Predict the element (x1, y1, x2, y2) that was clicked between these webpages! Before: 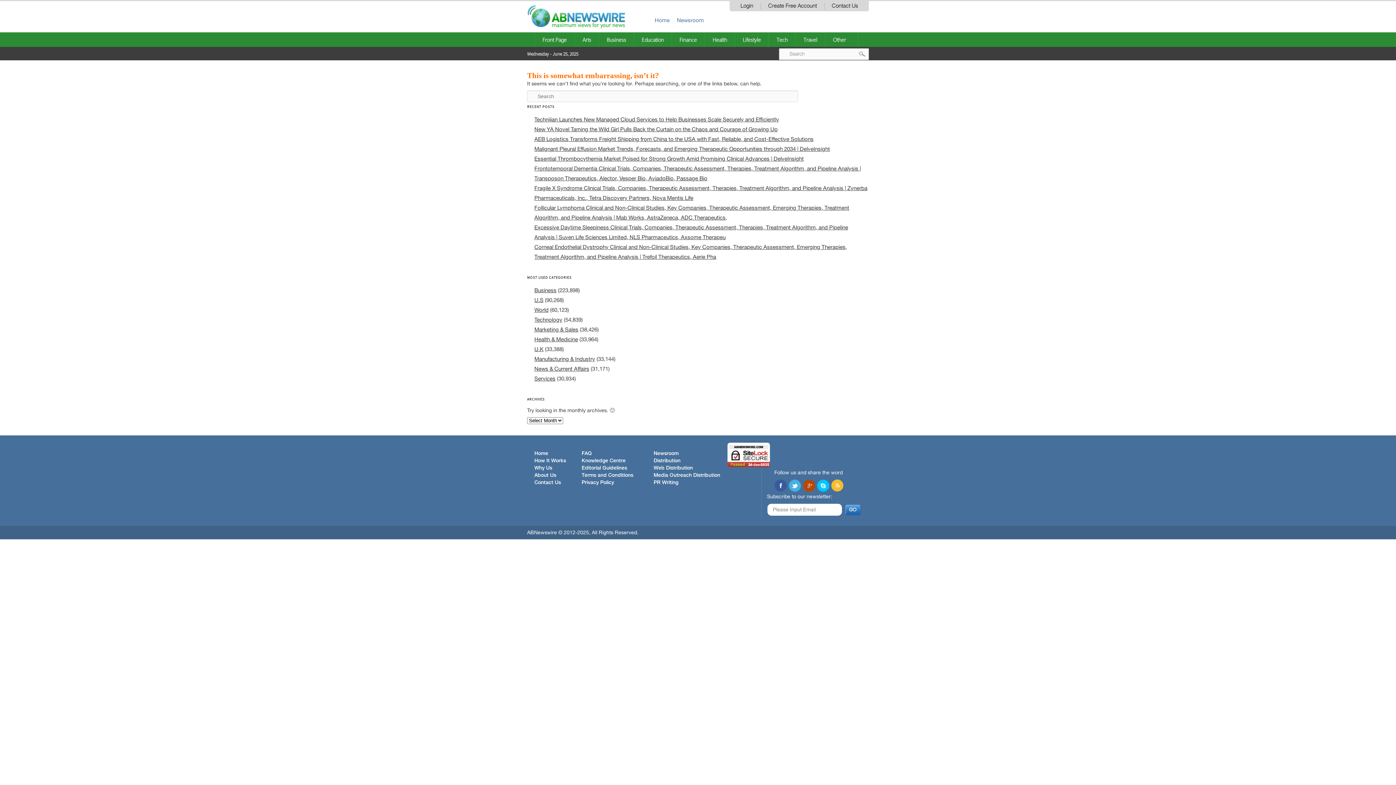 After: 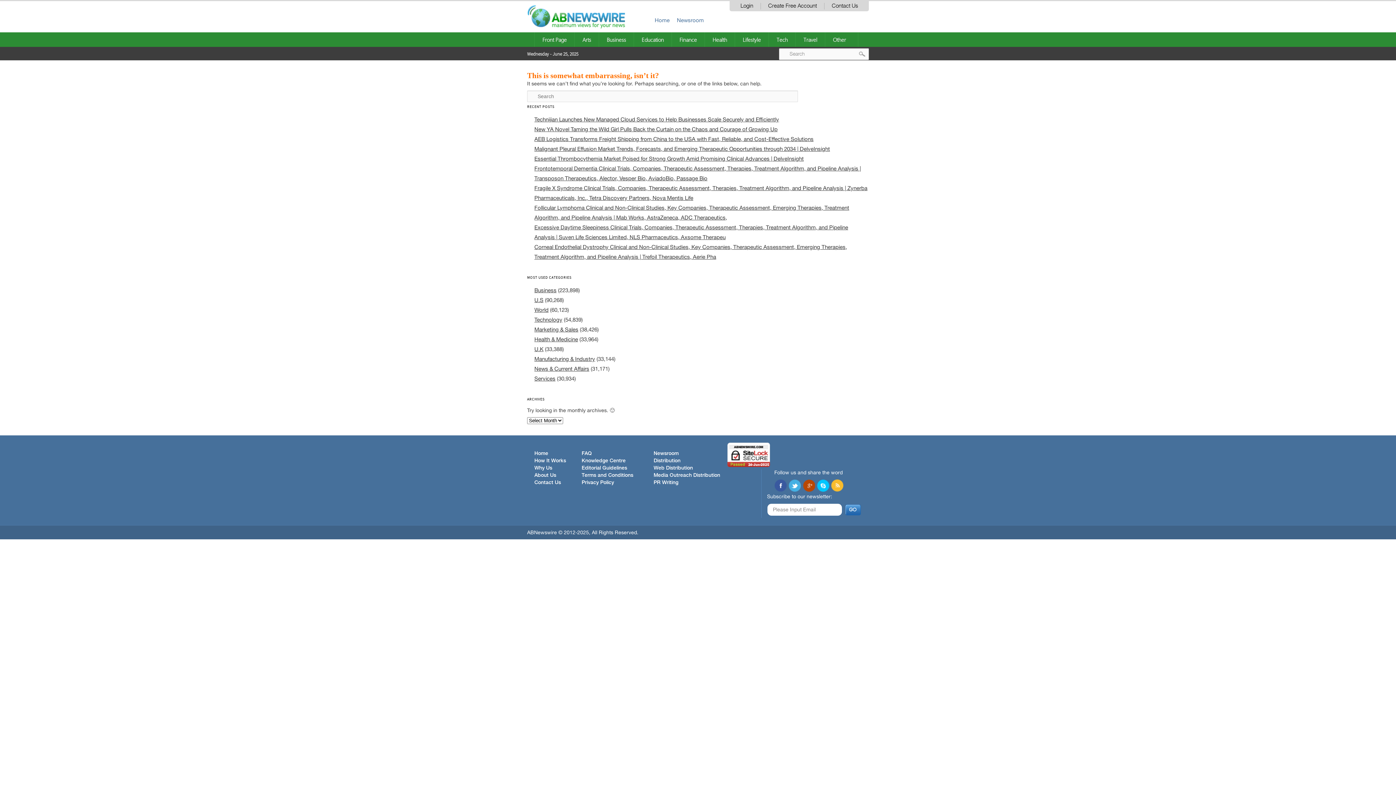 Action: bbox: (802, 479, 815, 493)